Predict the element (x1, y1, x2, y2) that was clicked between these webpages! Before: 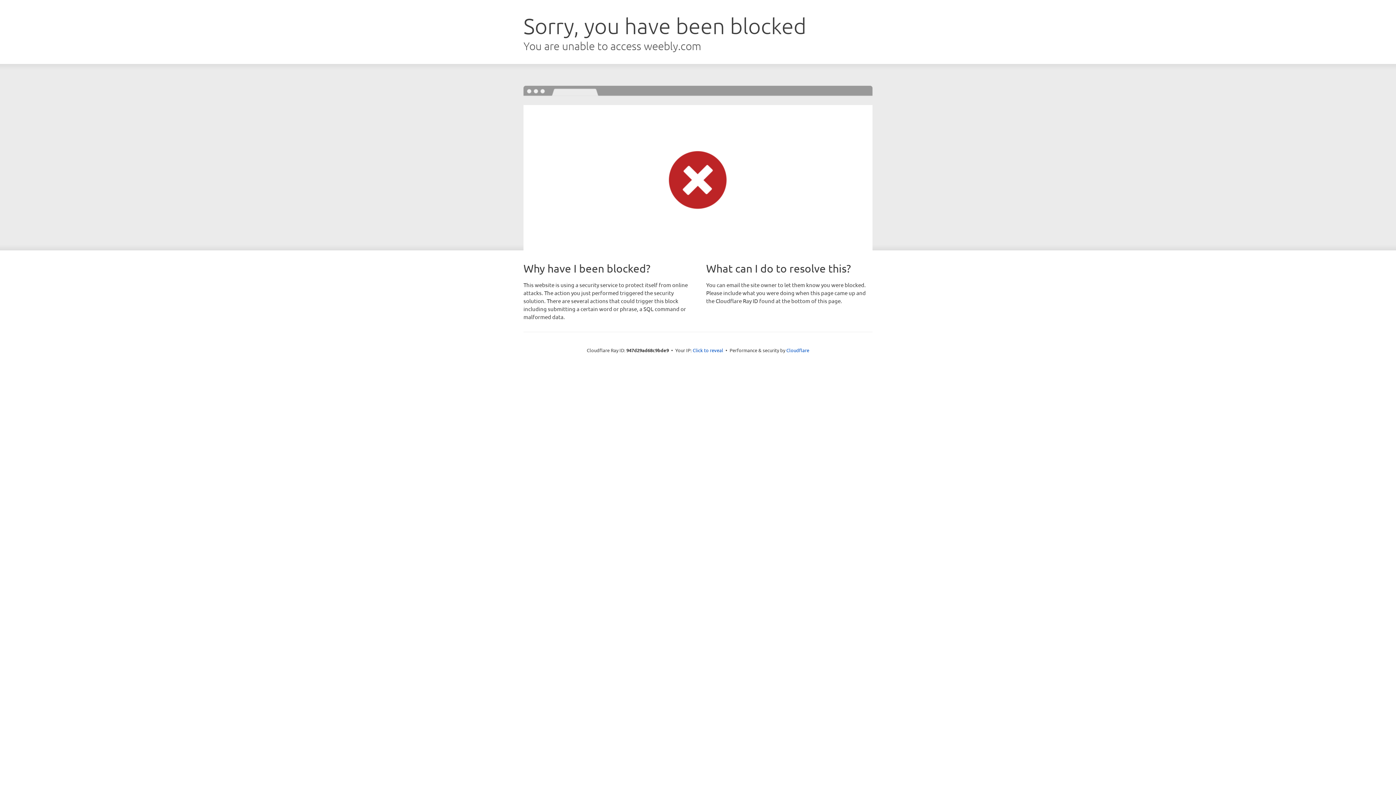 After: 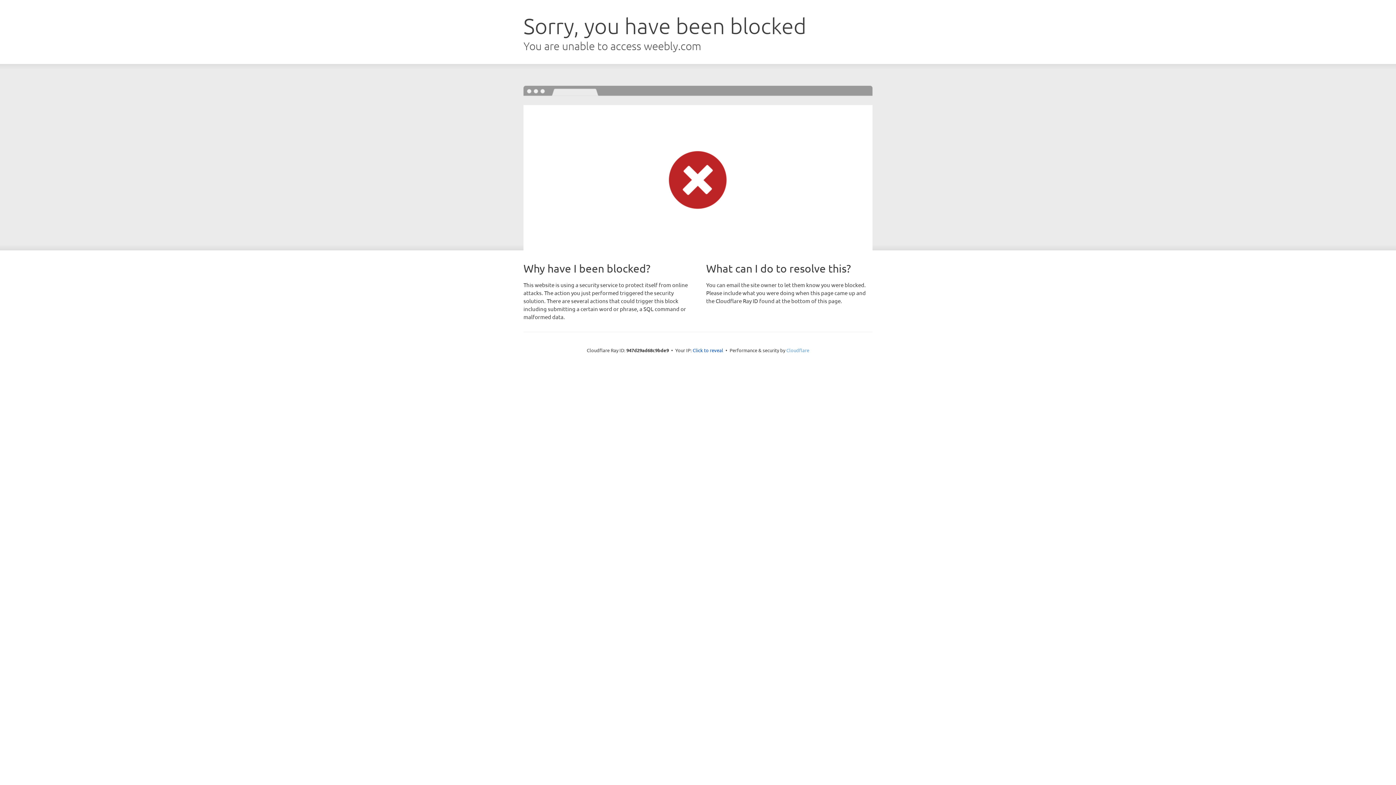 Action: label: Cloudflare bbox: (786, 347, 809, 353)